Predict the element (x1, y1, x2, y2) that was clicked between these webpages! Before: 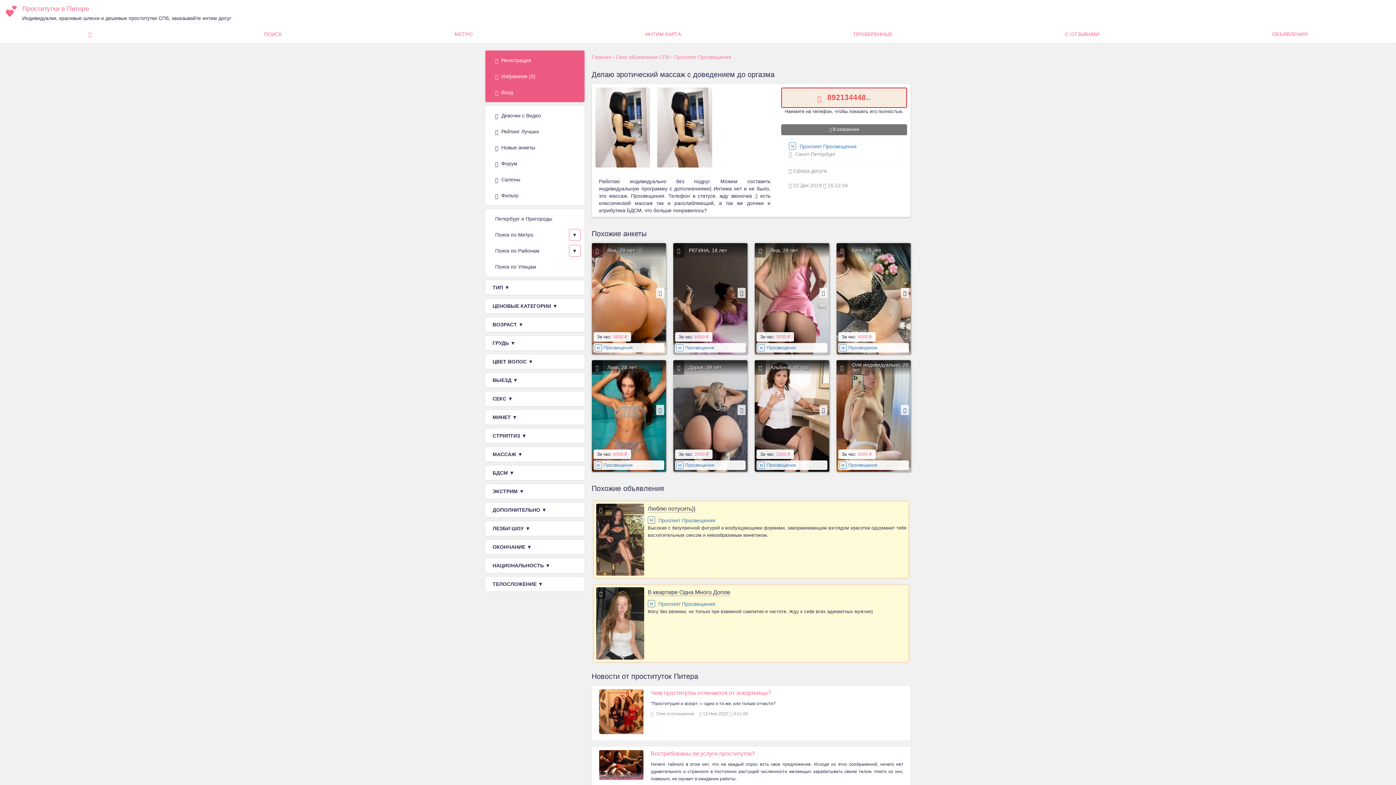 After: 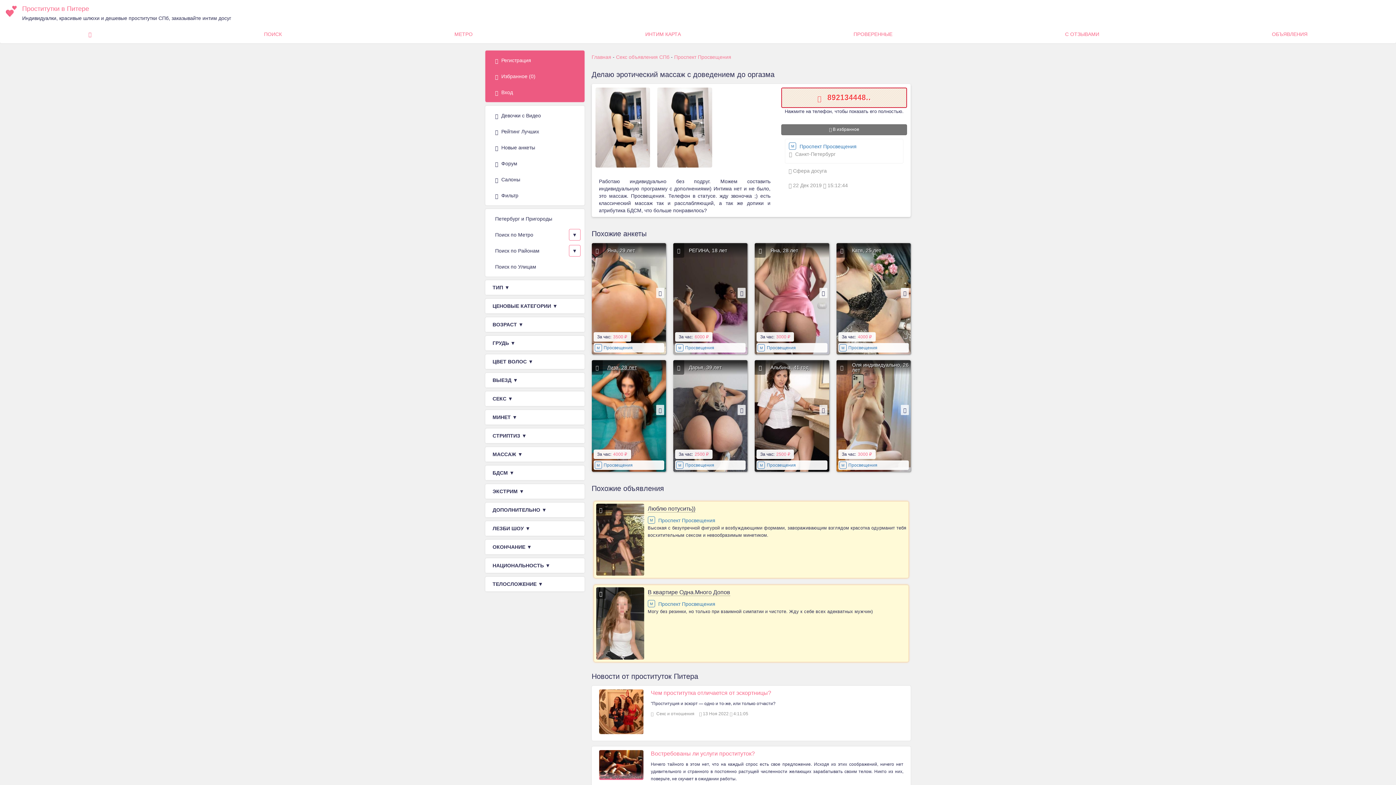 Action: label: Лиза, 28 лет bbox: (607, 364, 636, 370)